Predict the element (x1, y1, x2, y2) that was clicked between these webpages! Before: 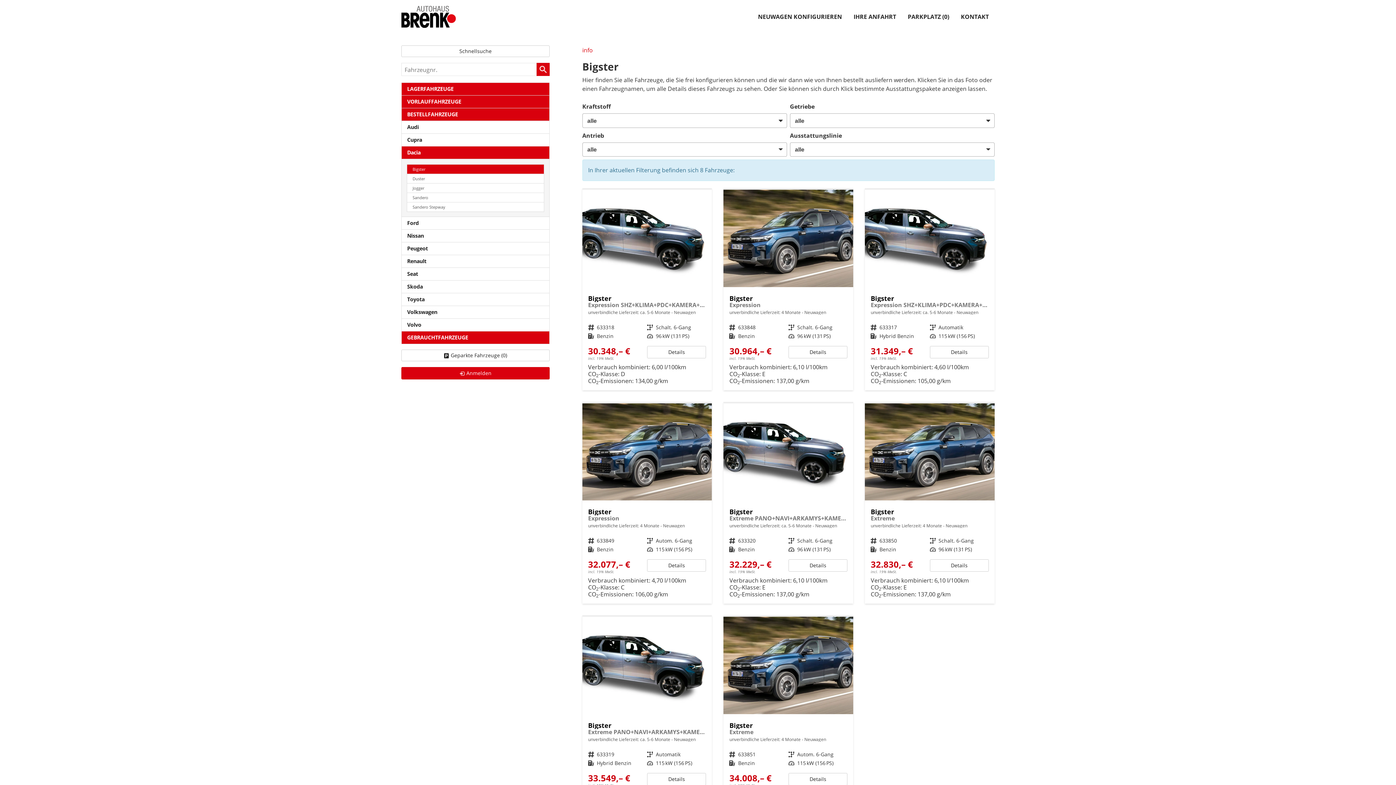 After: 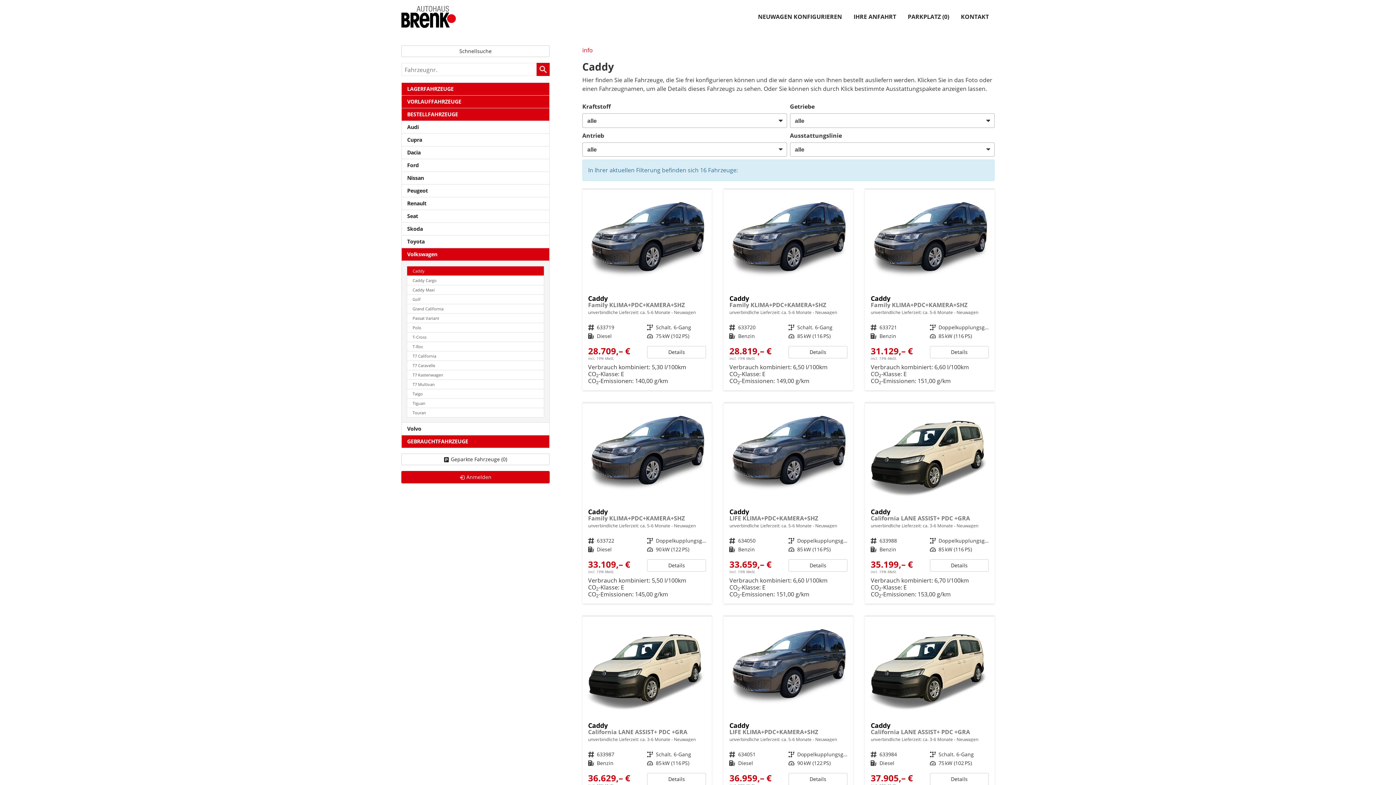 Action: label: Volkswagen bbox: (401, 305, 549, 318)